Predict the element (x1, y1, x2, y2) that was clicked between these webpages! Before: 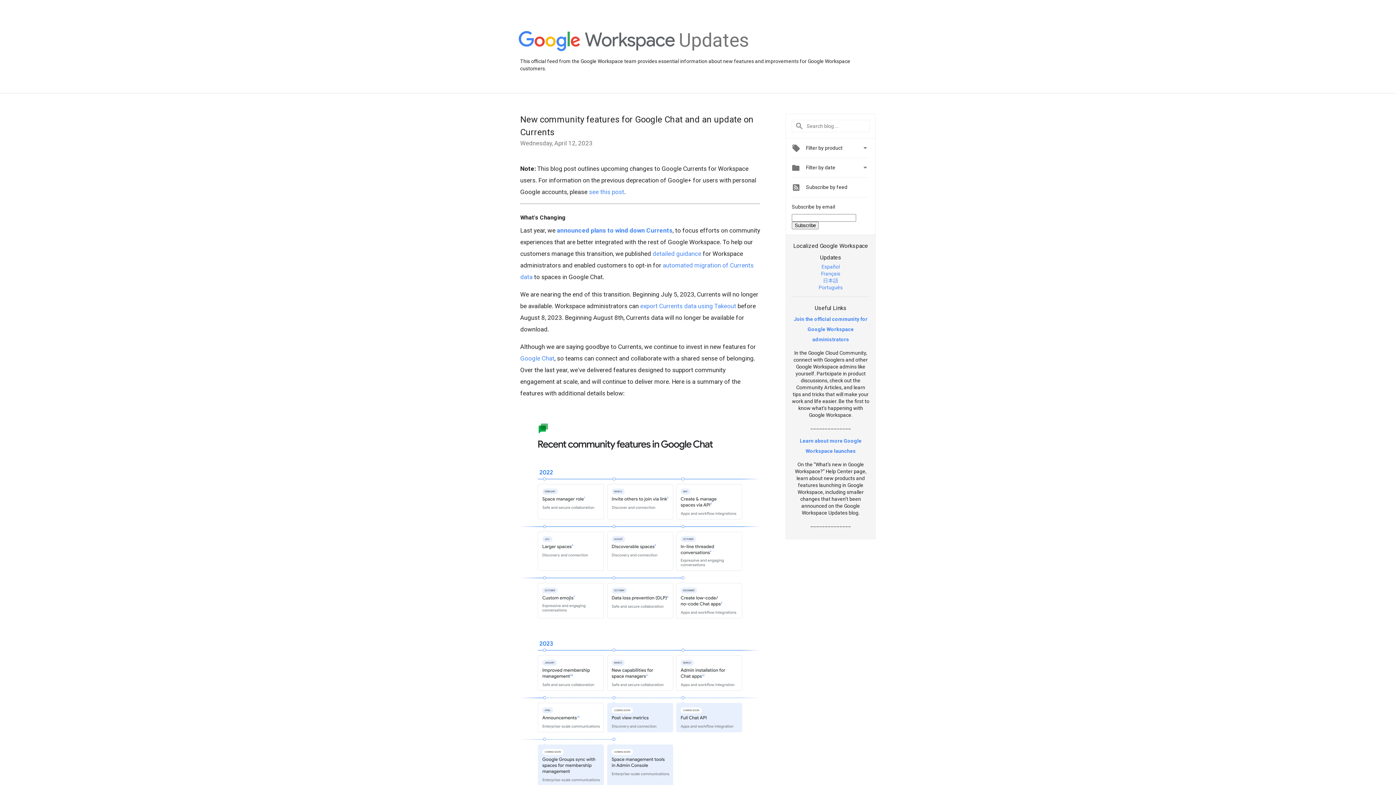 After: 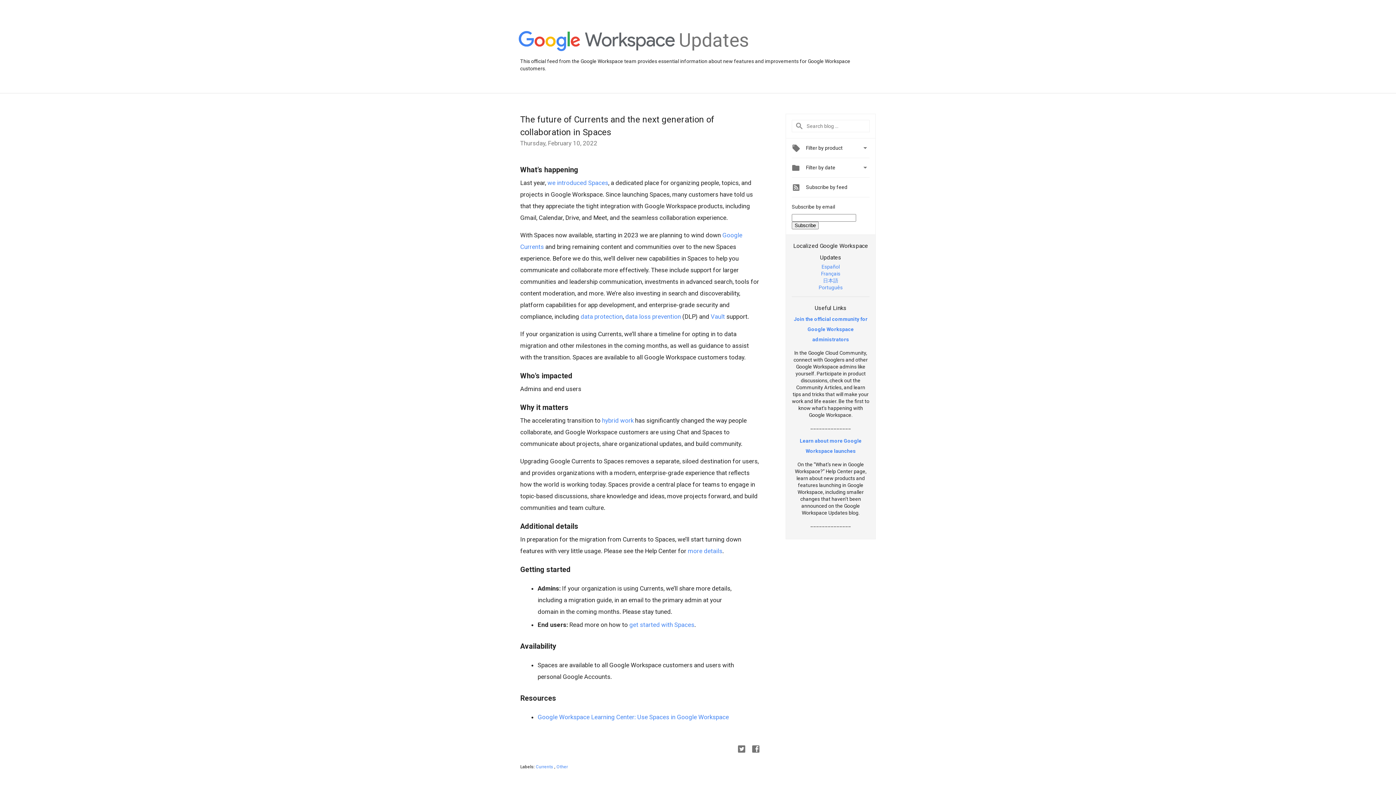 Action: bbox: (557, 226, 672, 234) label: announced plans to wind down Currents